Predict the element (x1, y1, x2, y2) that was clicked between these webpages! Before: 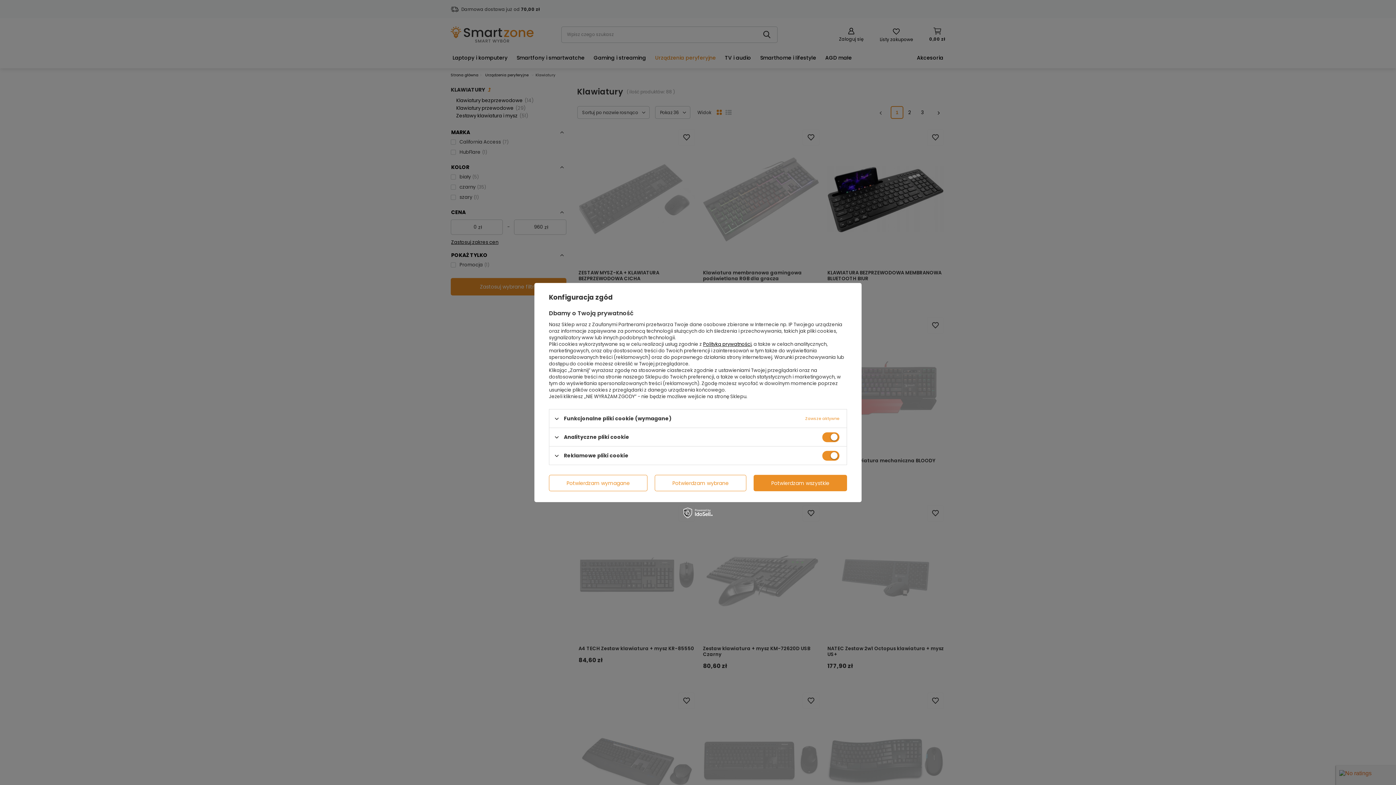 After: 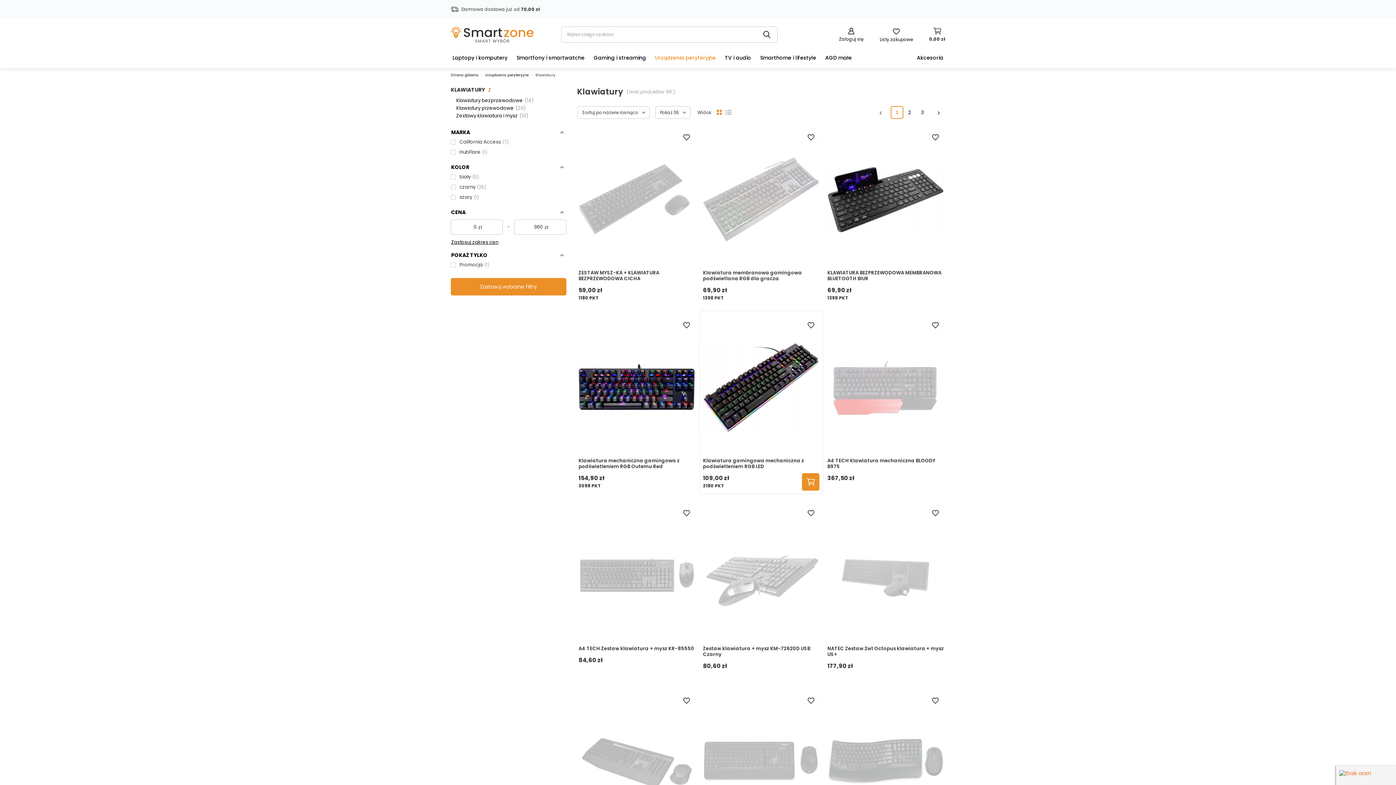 Action: bbox: (654, 475, 746, 491) label: Potwierdzam wybrane